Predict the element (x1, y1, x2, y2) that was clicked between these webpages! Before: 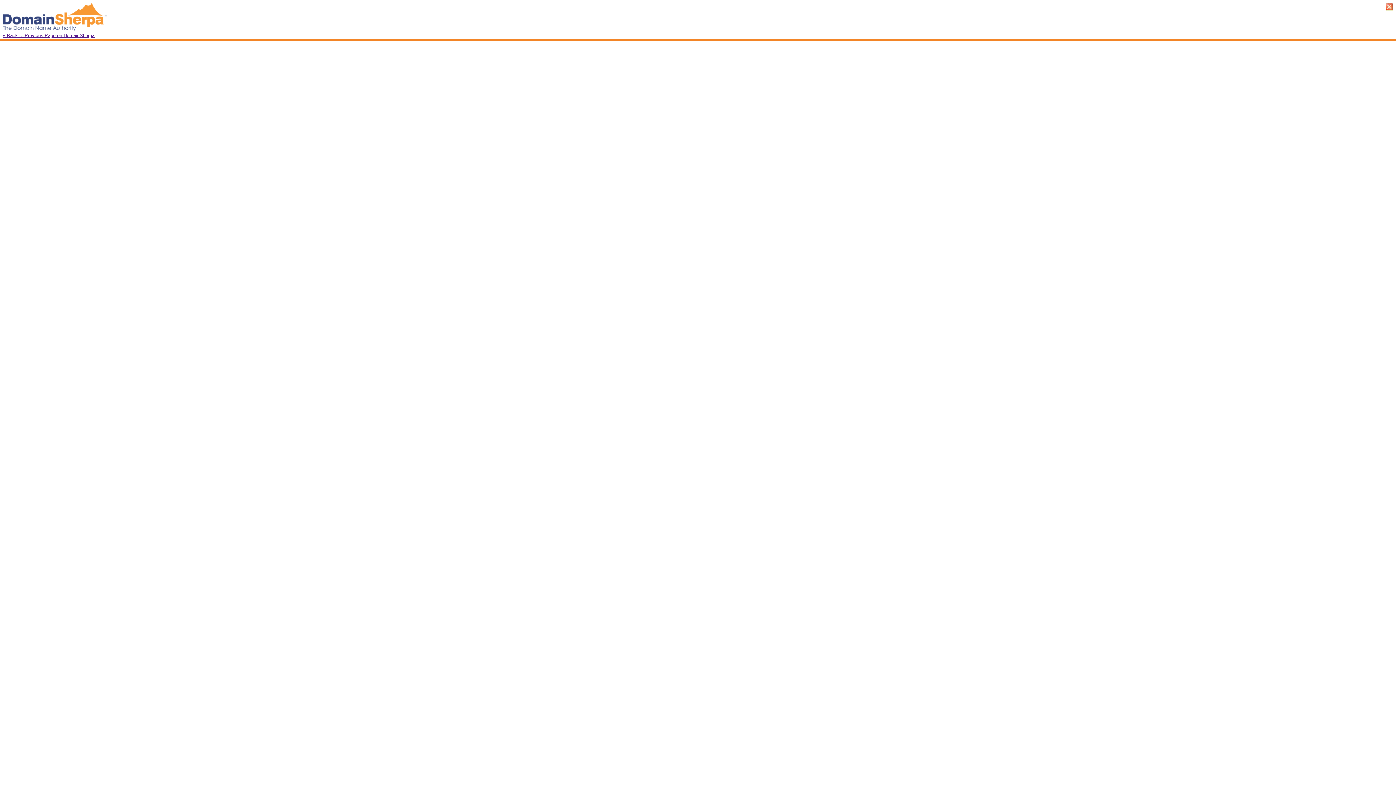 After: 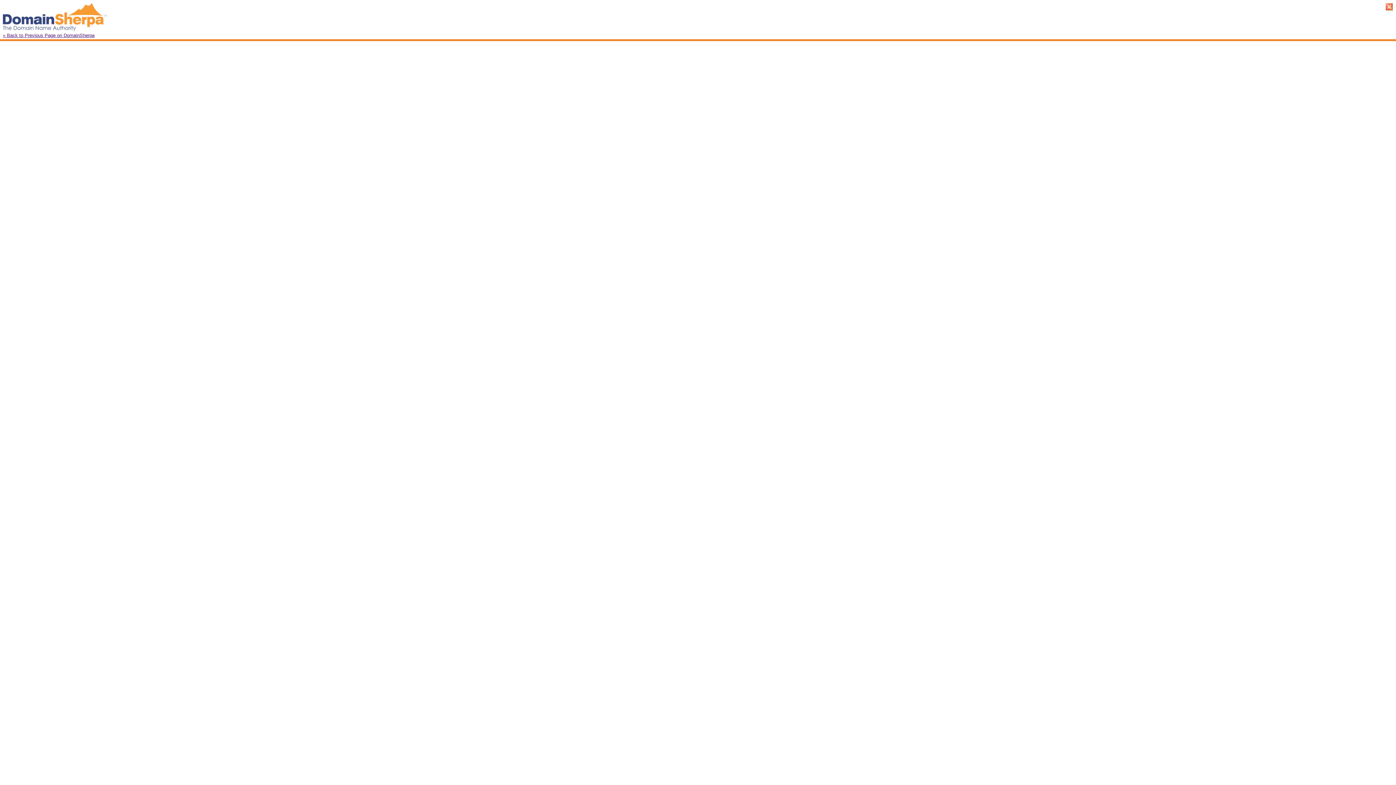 Action: bbox: (2, 32, 94, 38) label: « Back to Previous Page on DomainSherpa